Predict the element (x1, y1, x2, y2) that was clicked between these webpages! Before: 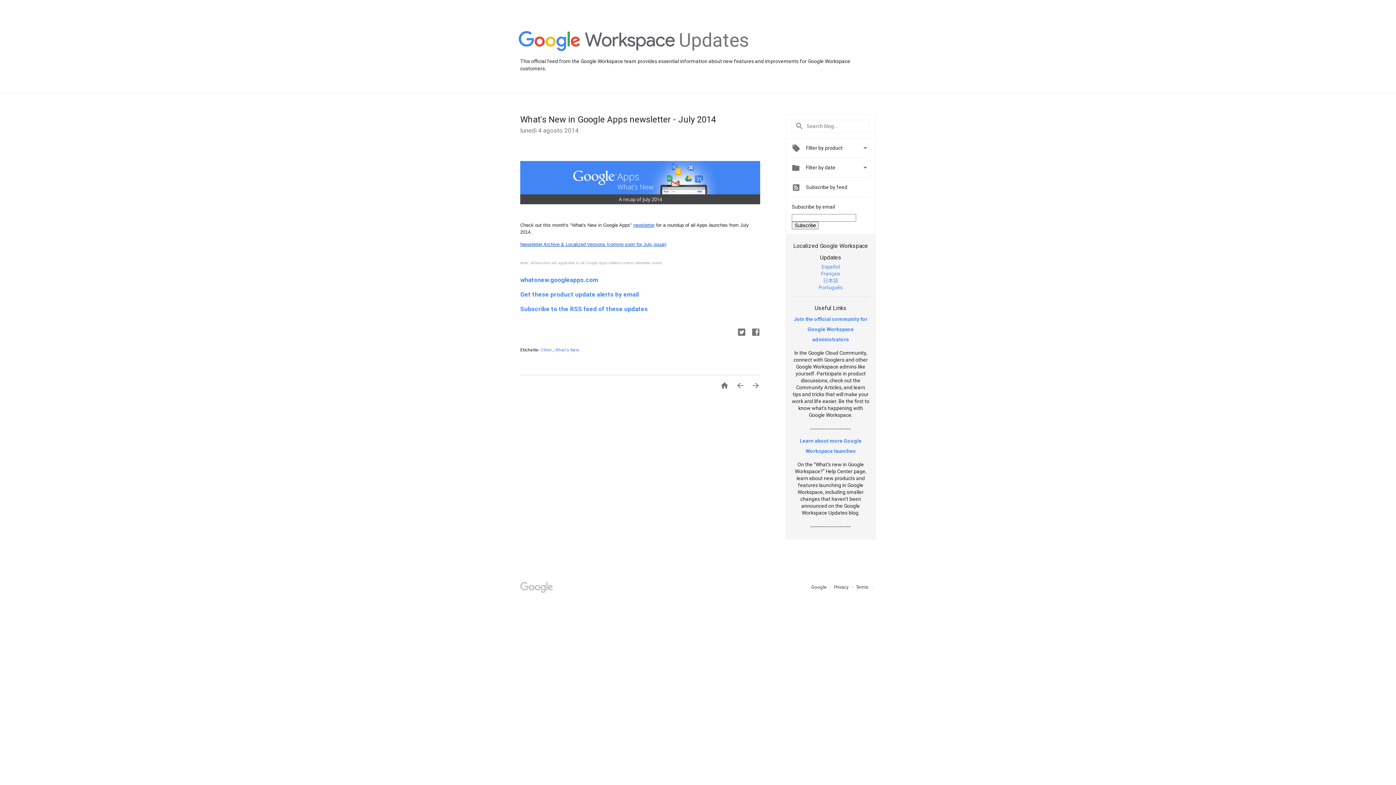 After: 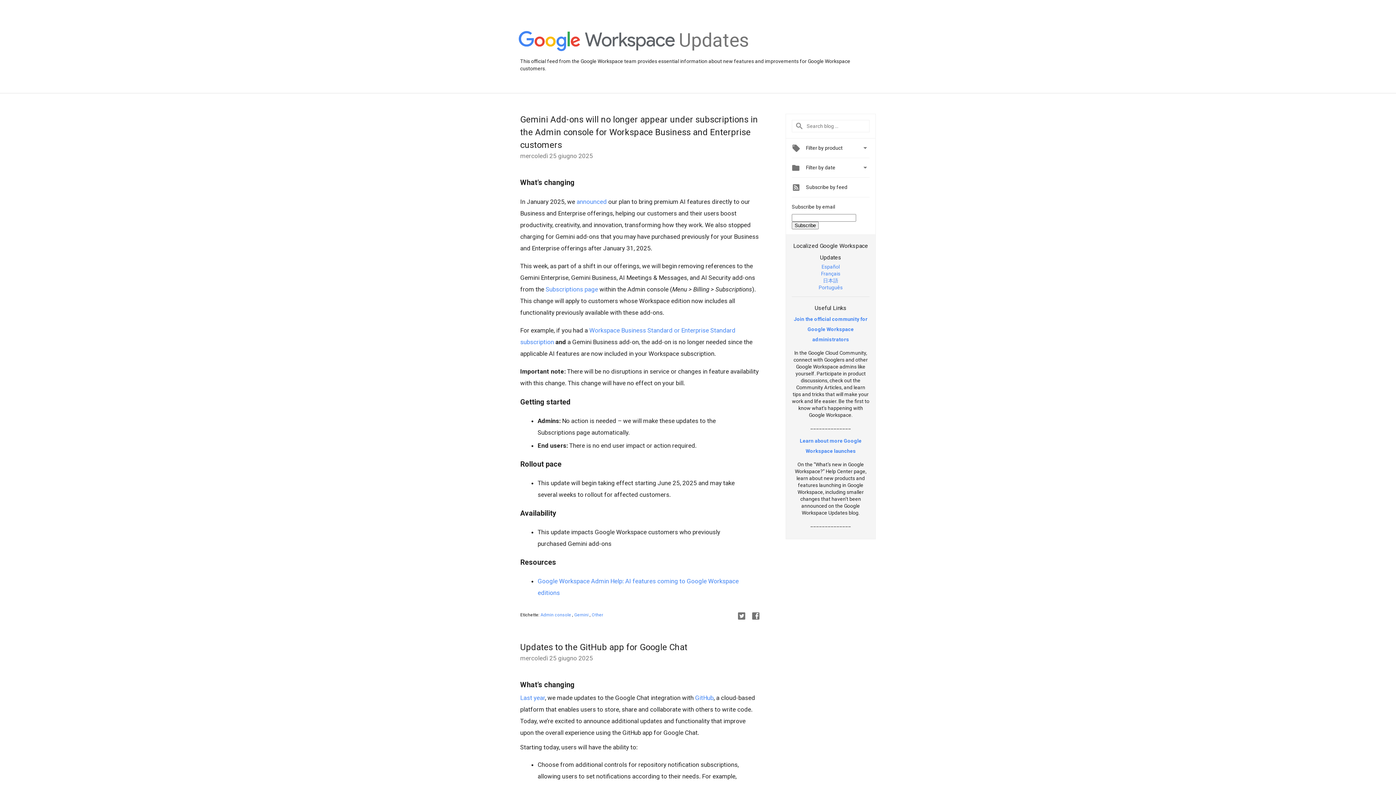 Action: label:  bbox: (714, 381, 729, 391)